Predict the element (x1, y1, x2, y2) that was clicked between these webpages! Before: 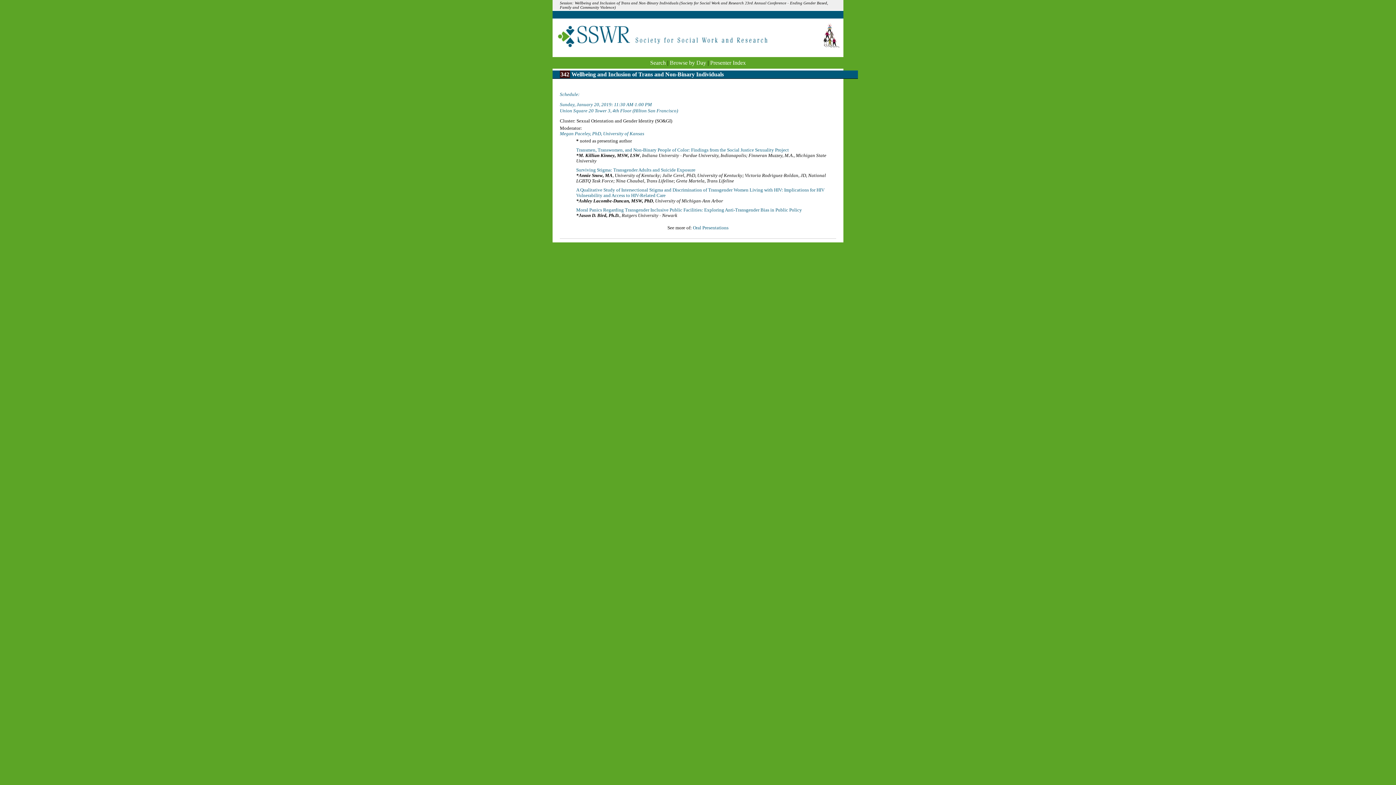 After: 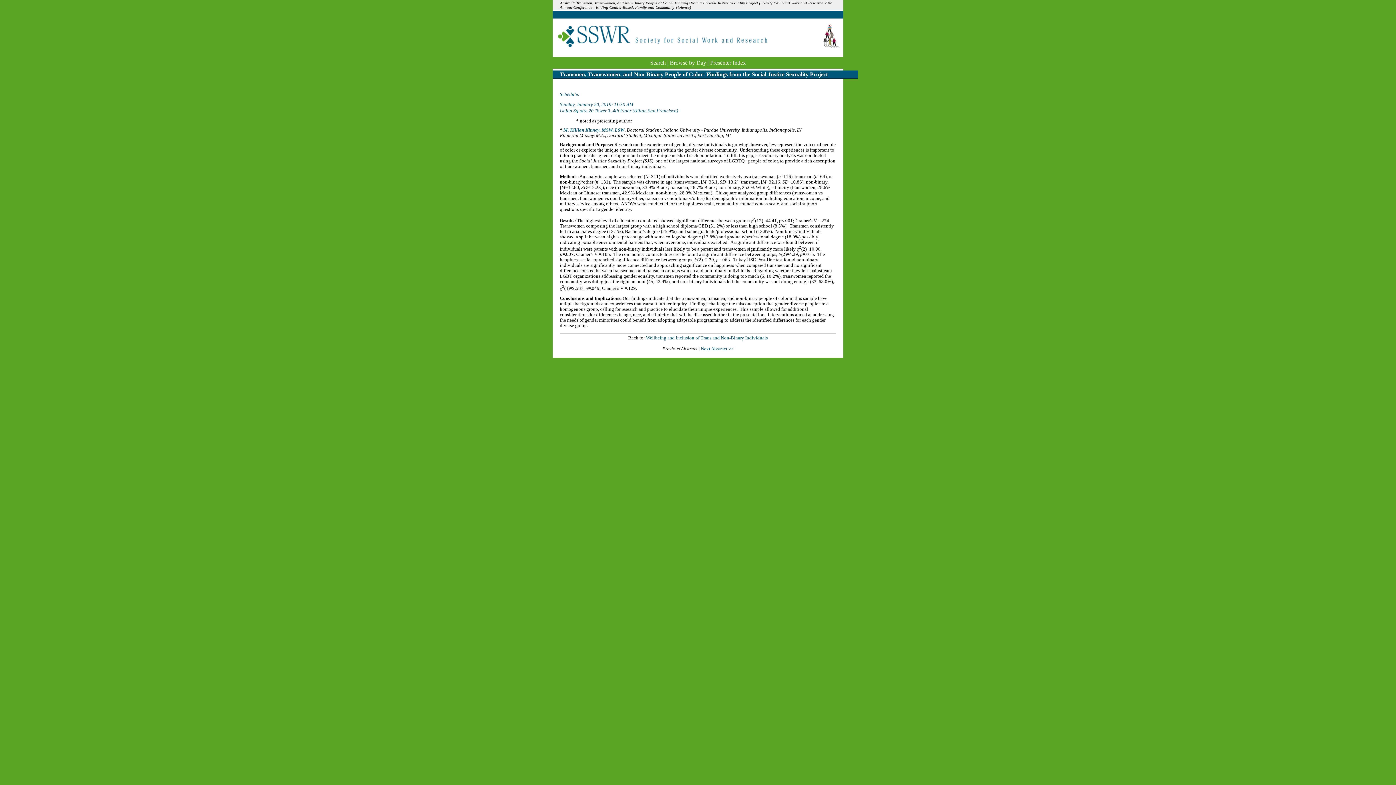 Action: label: Transmen, Transwomen, and Non-Binary People of Color: Findings from the Social Justice Sexuality Project bbox: (576, 147, 789, 152)